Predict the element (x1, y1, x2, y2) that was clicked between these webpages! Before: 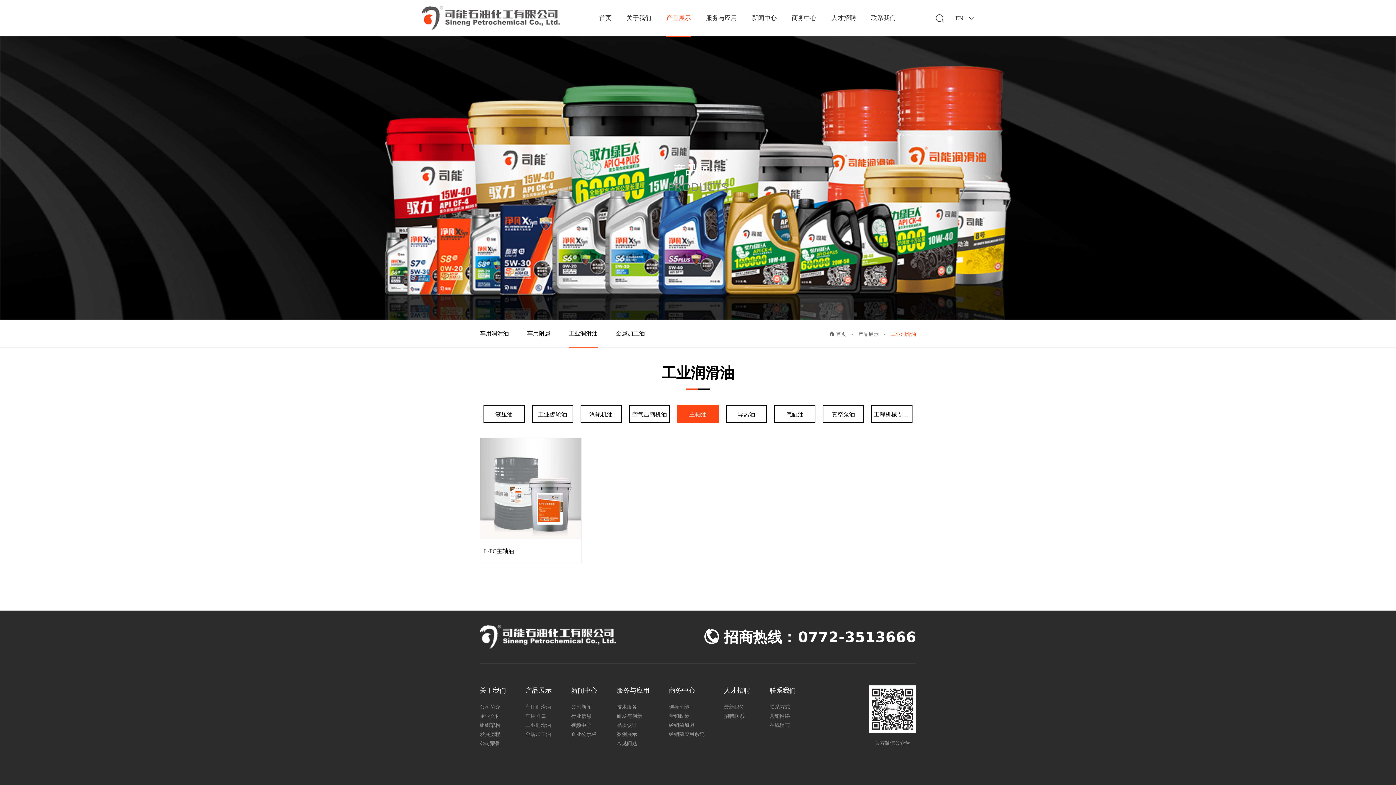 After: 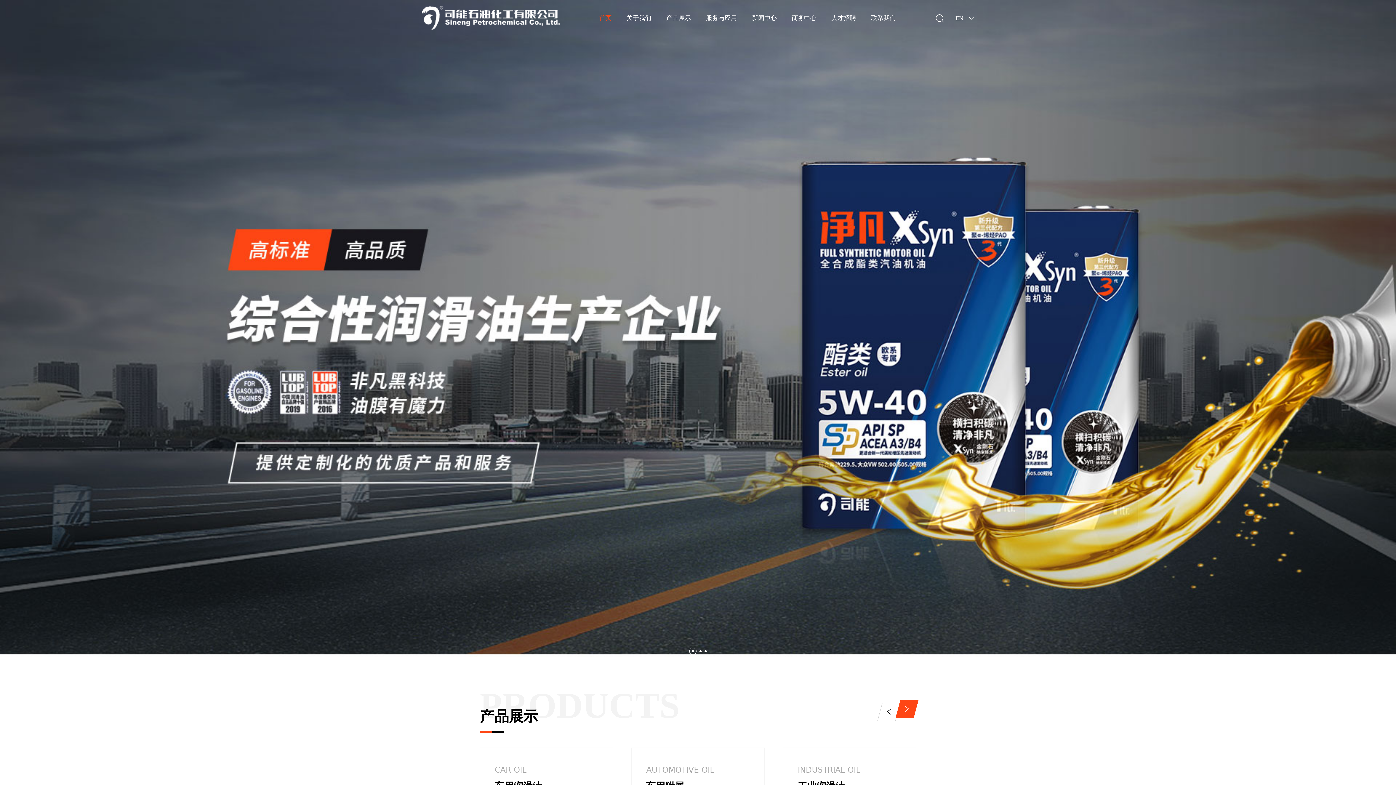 Action: bbox: (480, 625, 616, 649)